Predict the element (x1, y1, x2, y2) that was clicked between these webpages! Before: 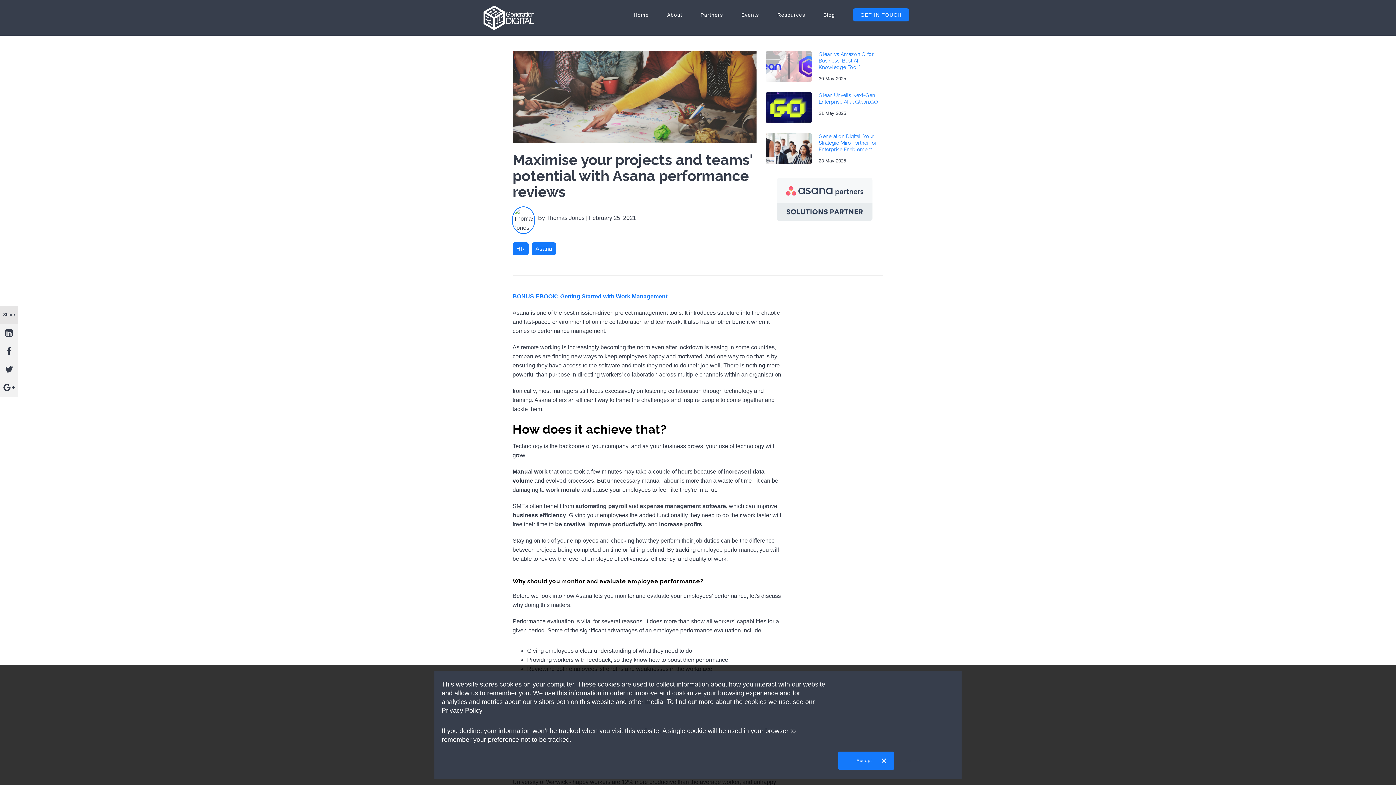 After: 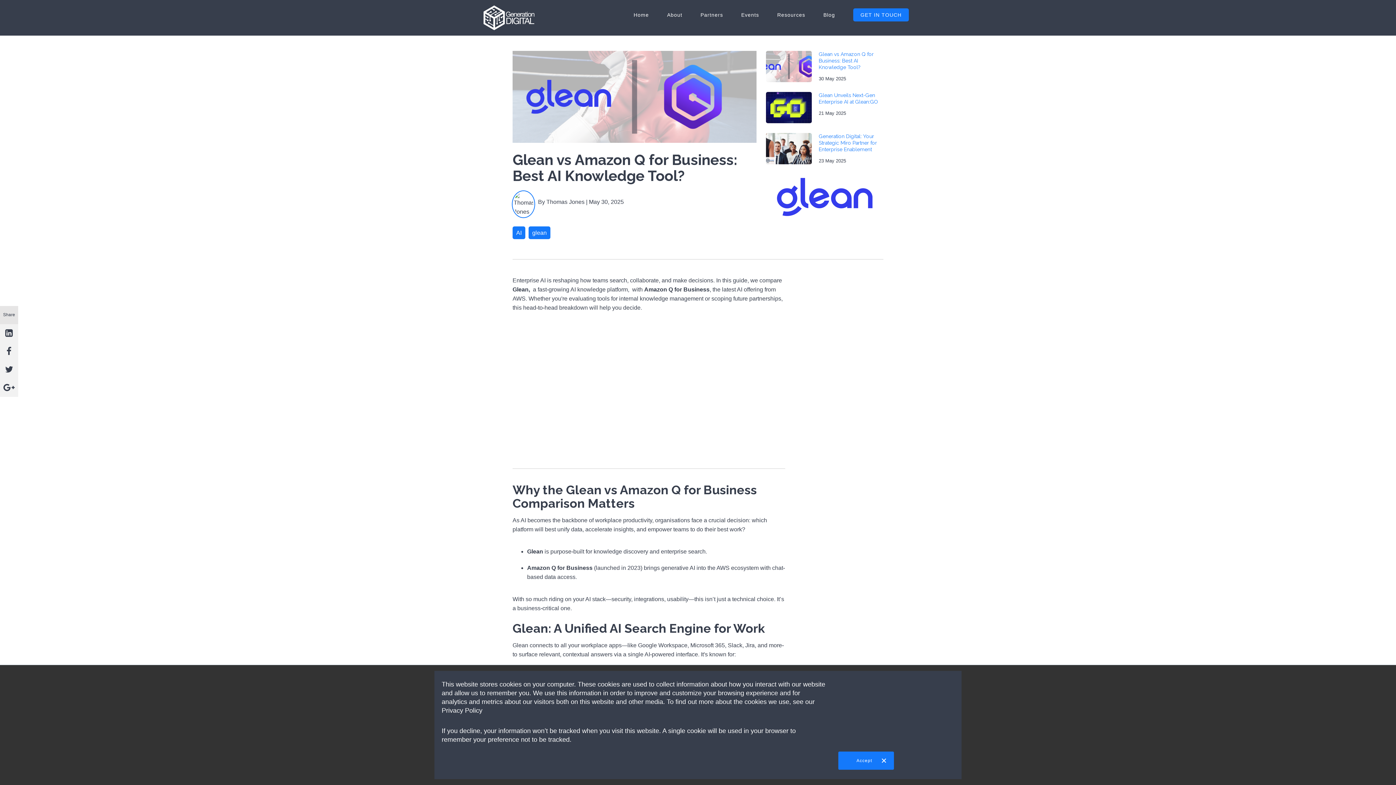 Action: bbox: (818, 50, 882, 70) label: Glean vs Amazon Q for Business: Best AI Knowledge Tool?